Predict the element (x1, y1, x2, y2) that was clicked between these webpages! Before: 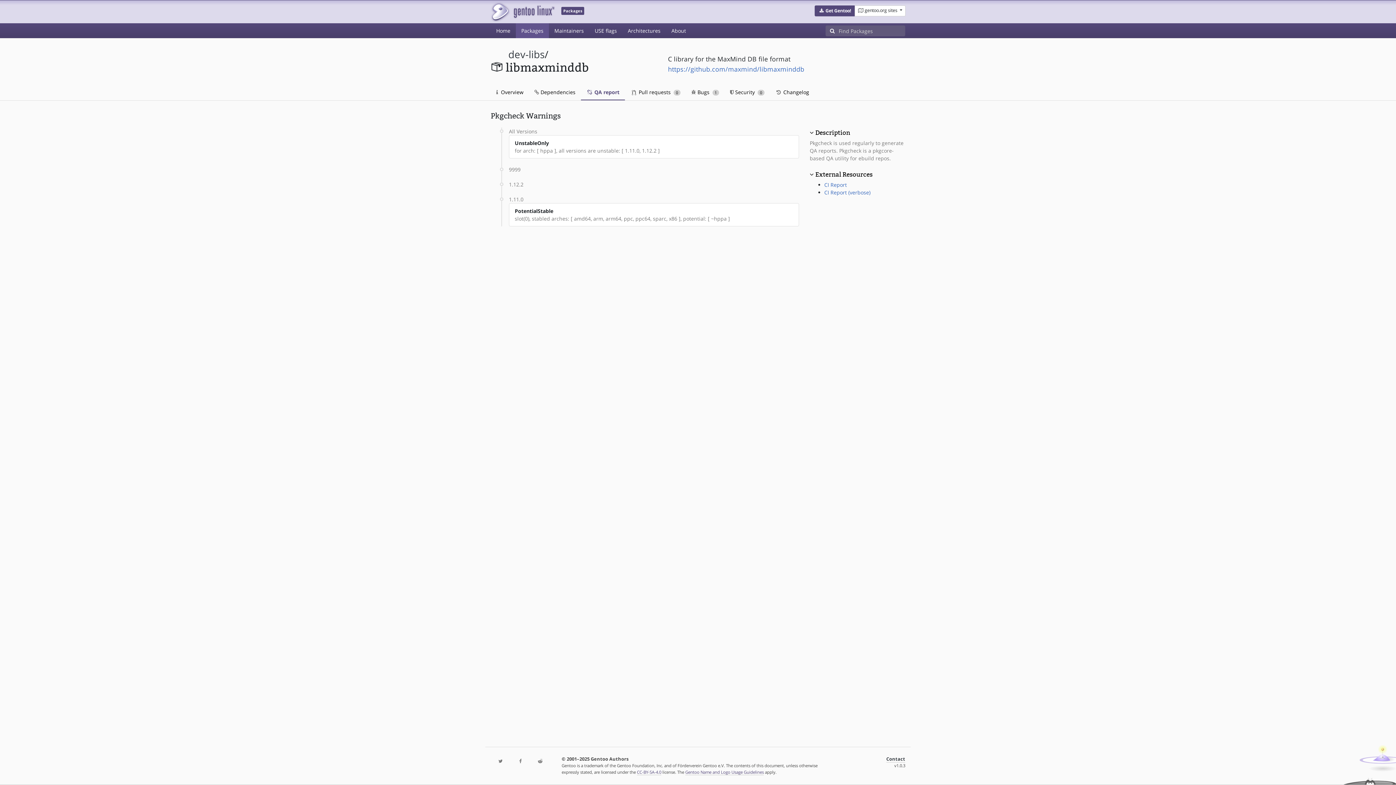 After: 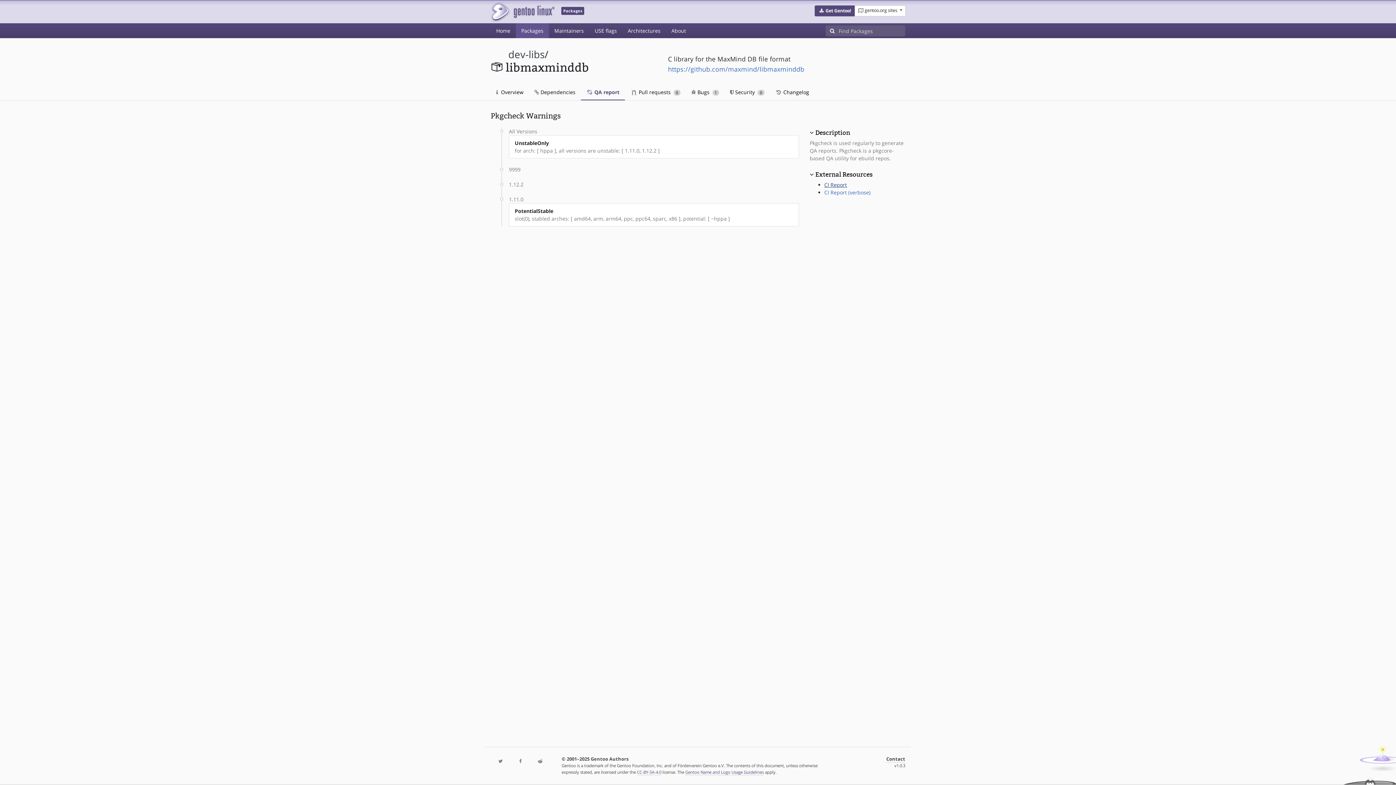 Action: label: CI Report bbox: (824, 181, 847, 188)